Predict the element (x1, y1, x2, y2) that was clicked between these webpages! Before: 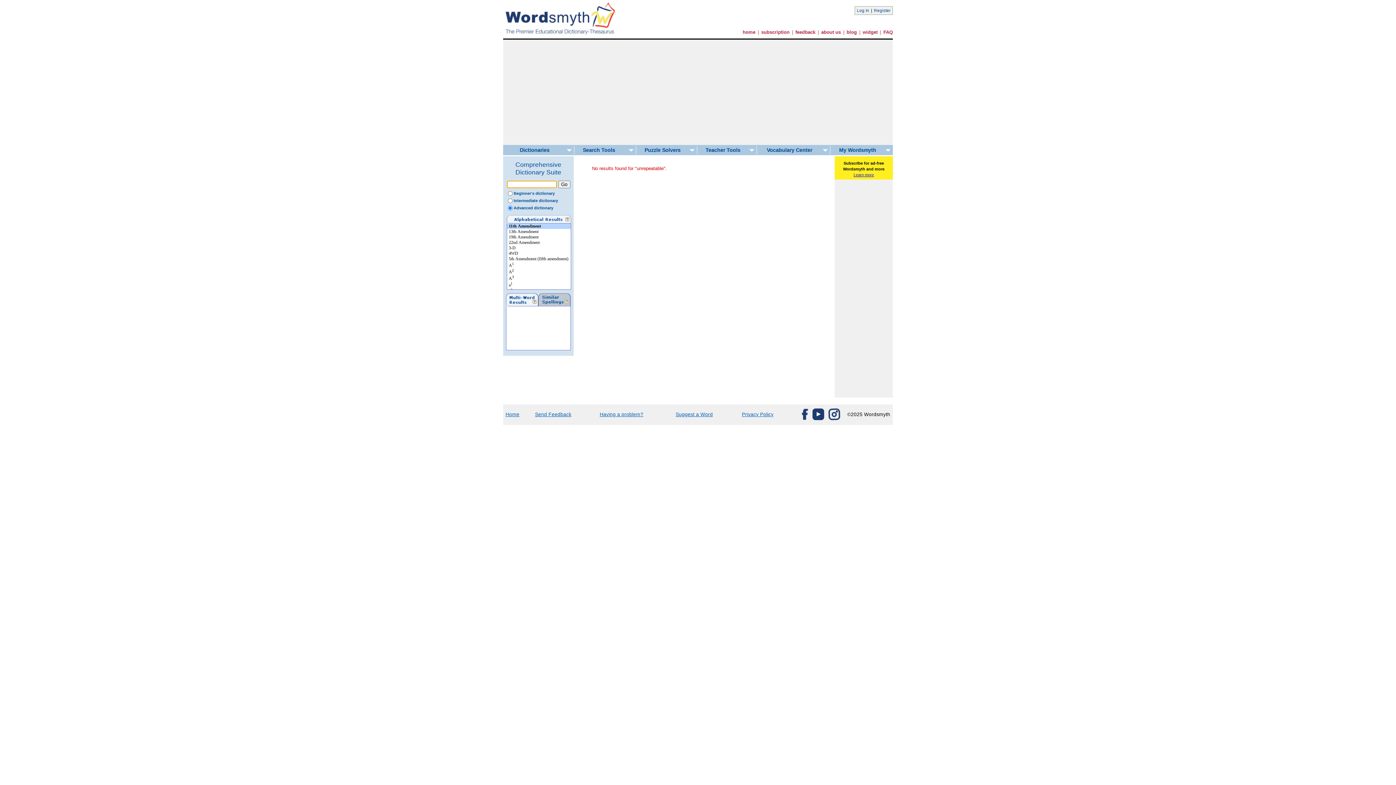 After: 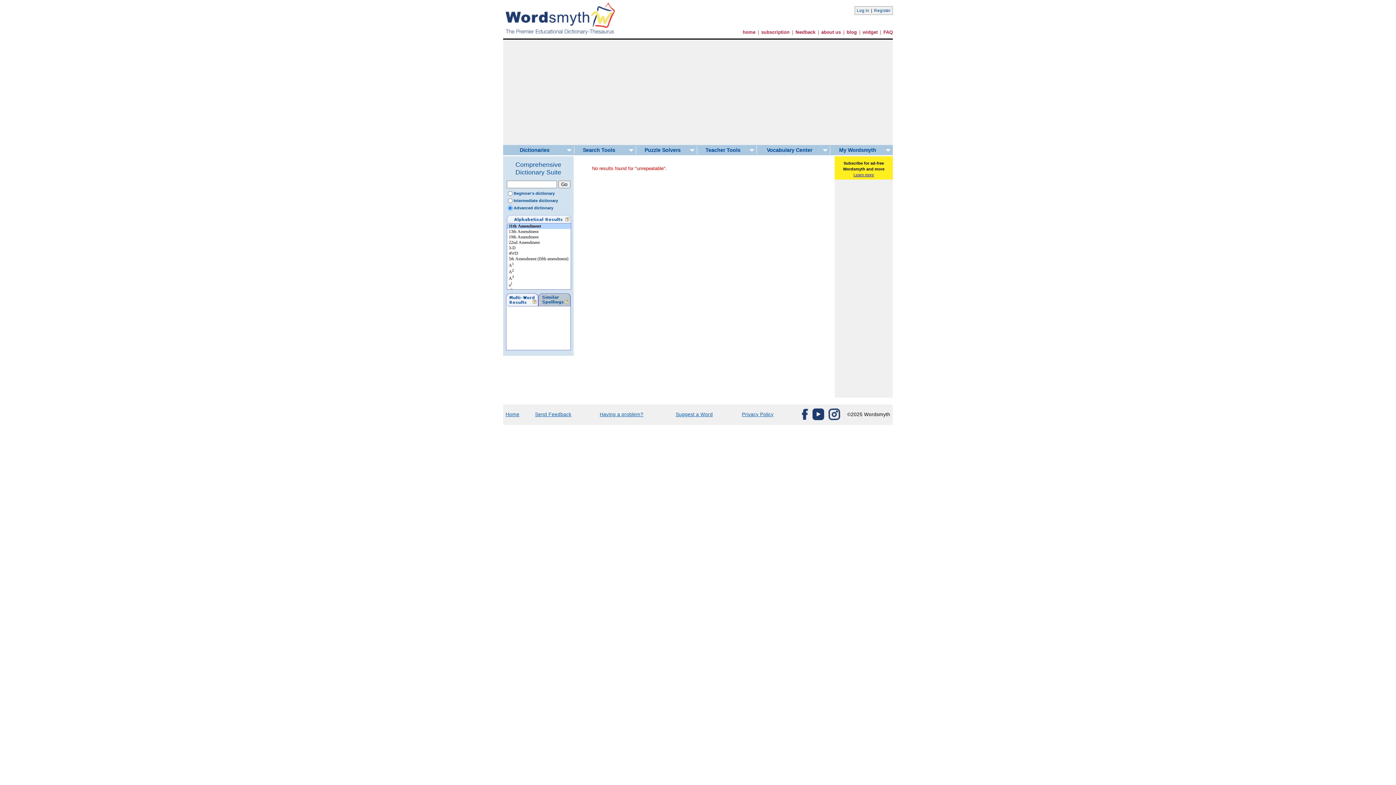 Action: bbox: (812, 416, 824, 421)